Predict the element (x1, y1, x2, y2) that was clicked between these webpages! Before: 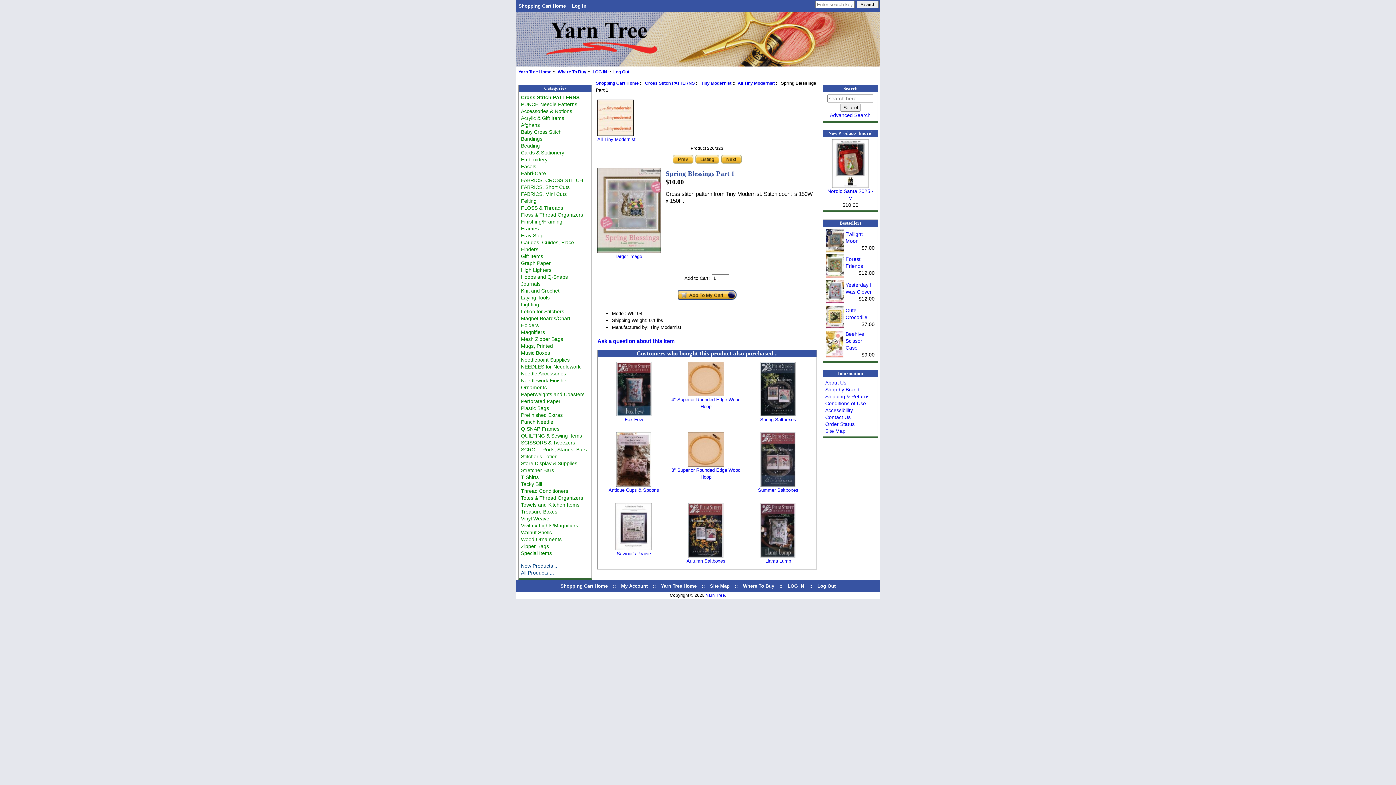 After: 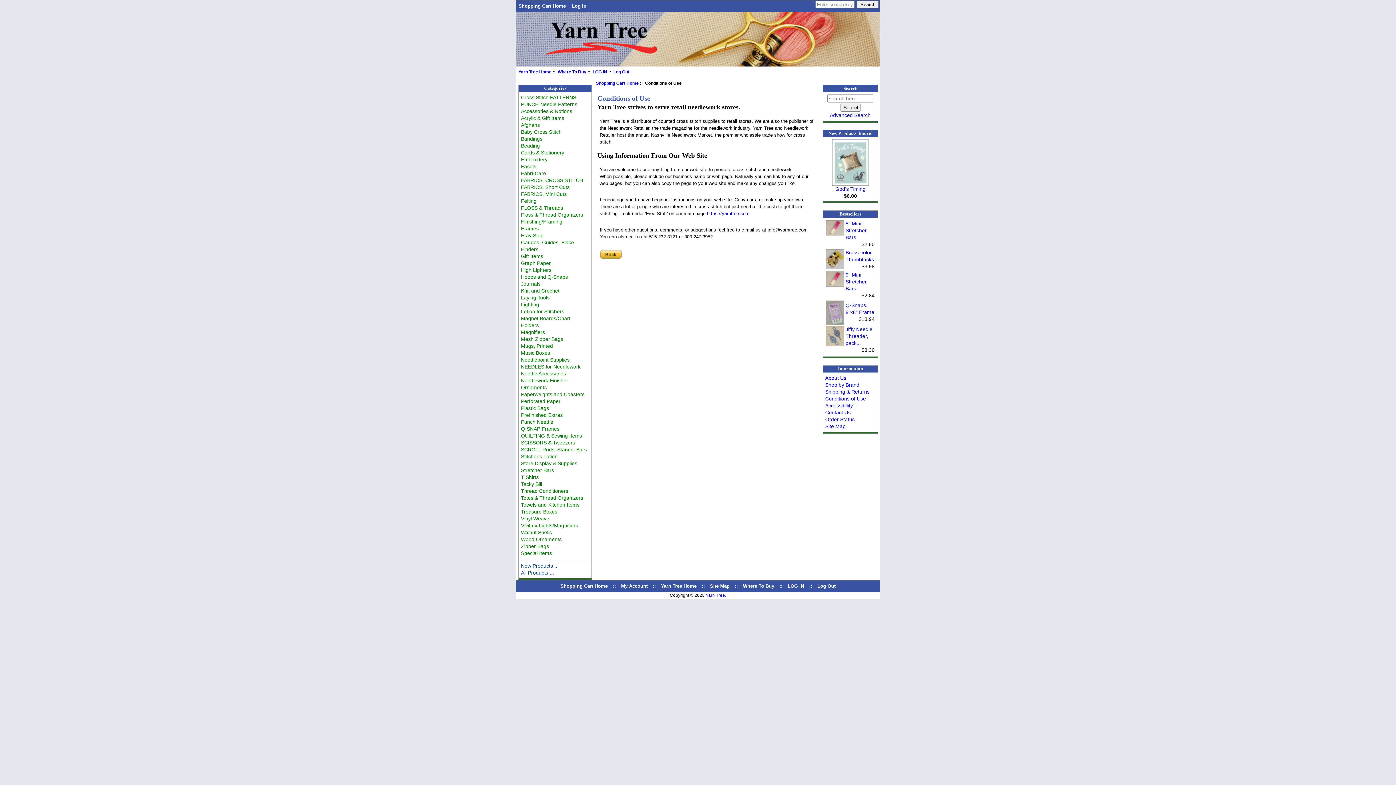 Action: label: Conditions of Use bbox: (825, 400, 866, 406)